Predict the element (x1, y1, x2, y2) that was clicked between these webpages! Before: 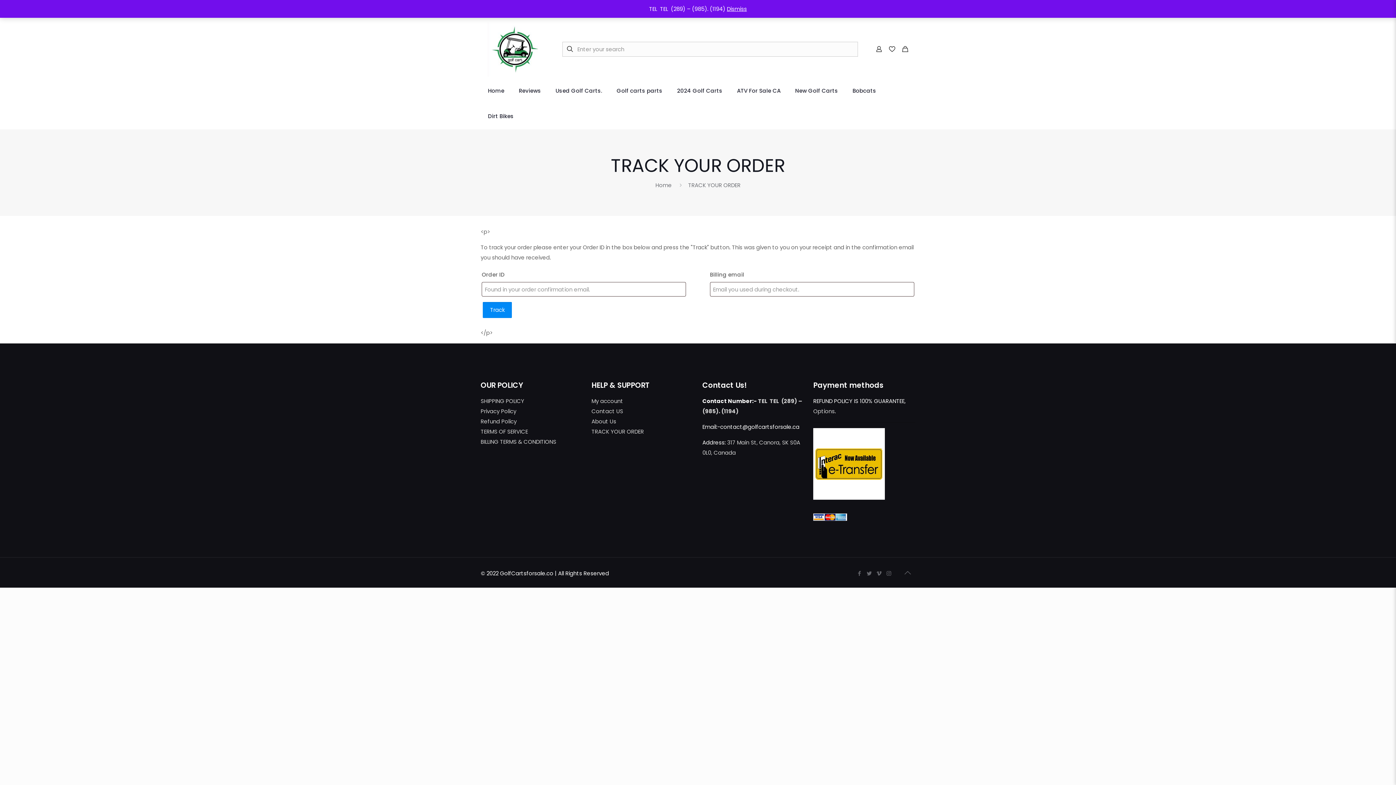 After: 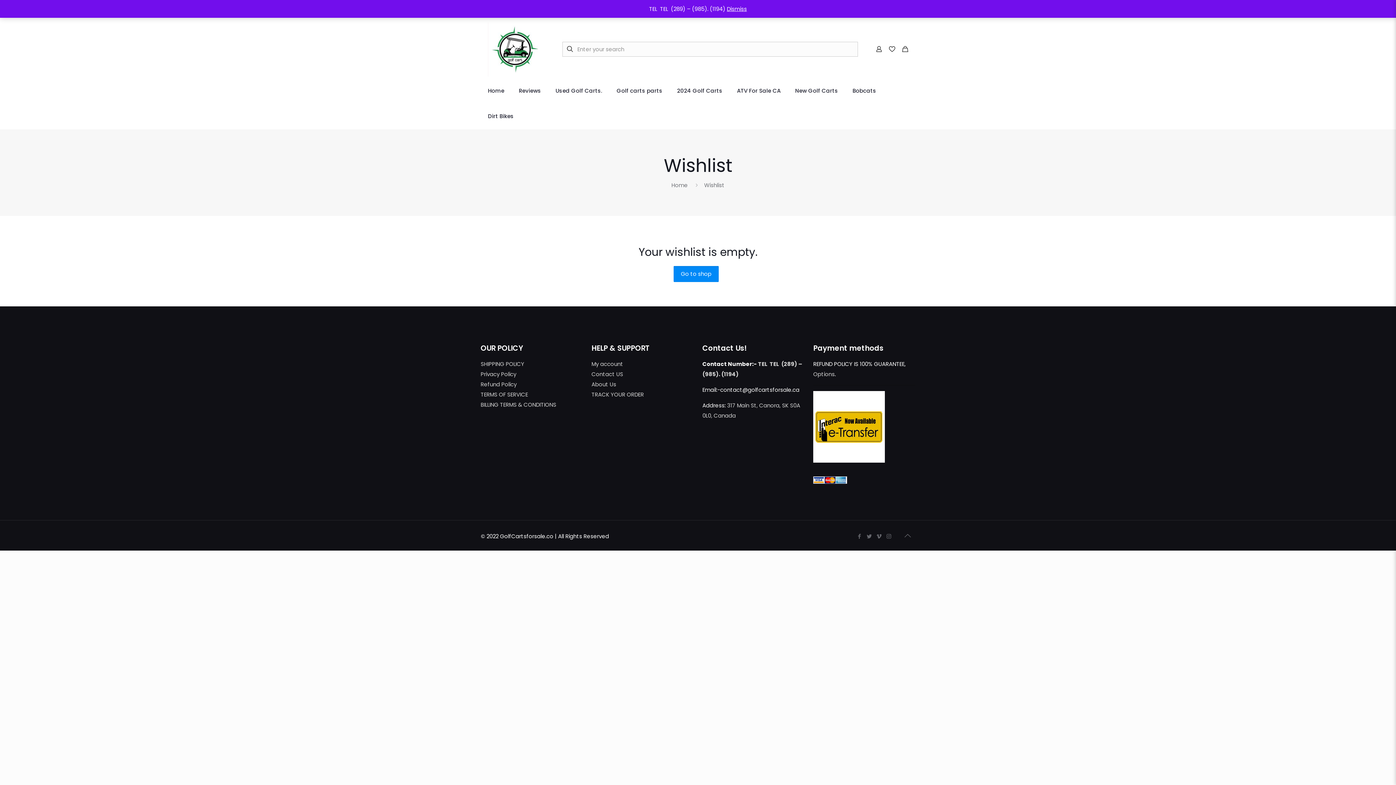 Action: bbox: (887, 44, 897, 53)